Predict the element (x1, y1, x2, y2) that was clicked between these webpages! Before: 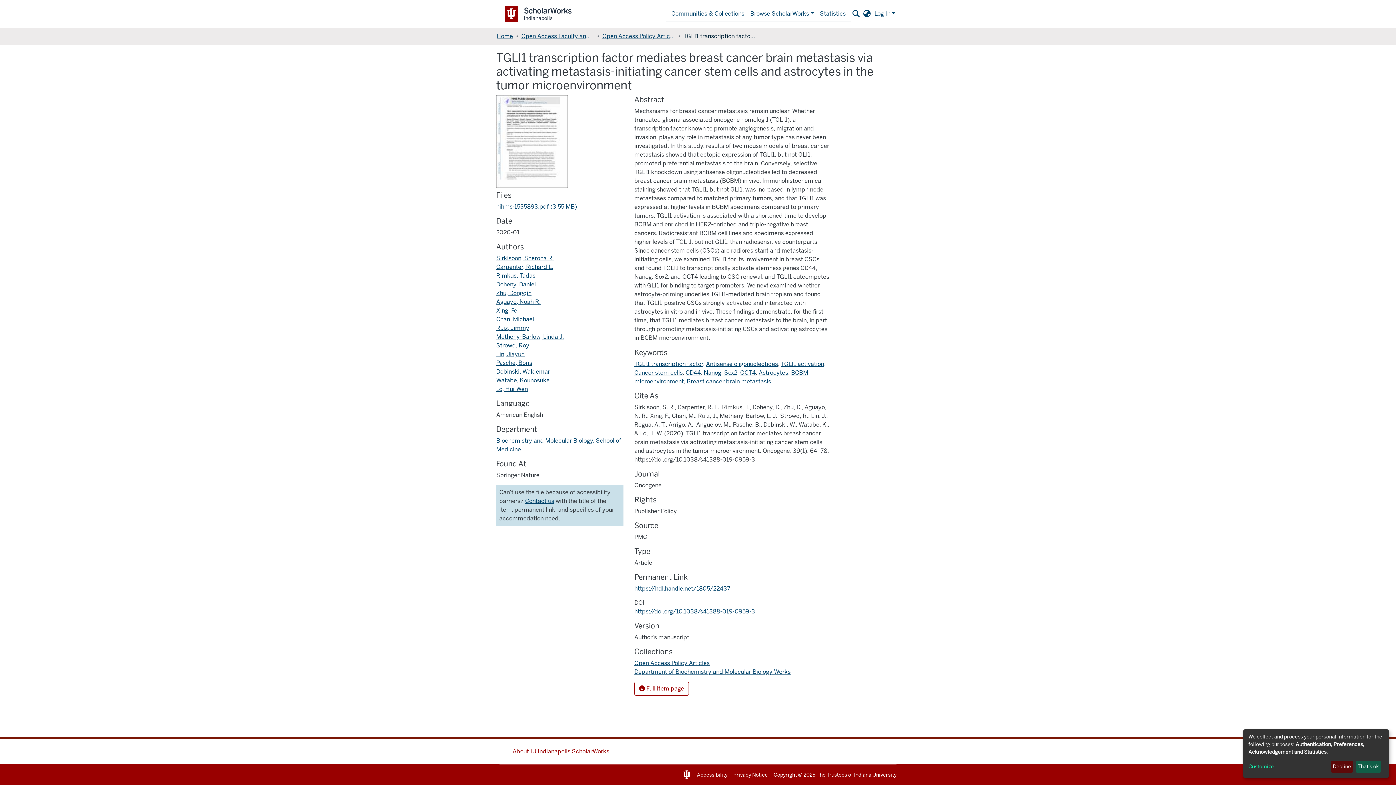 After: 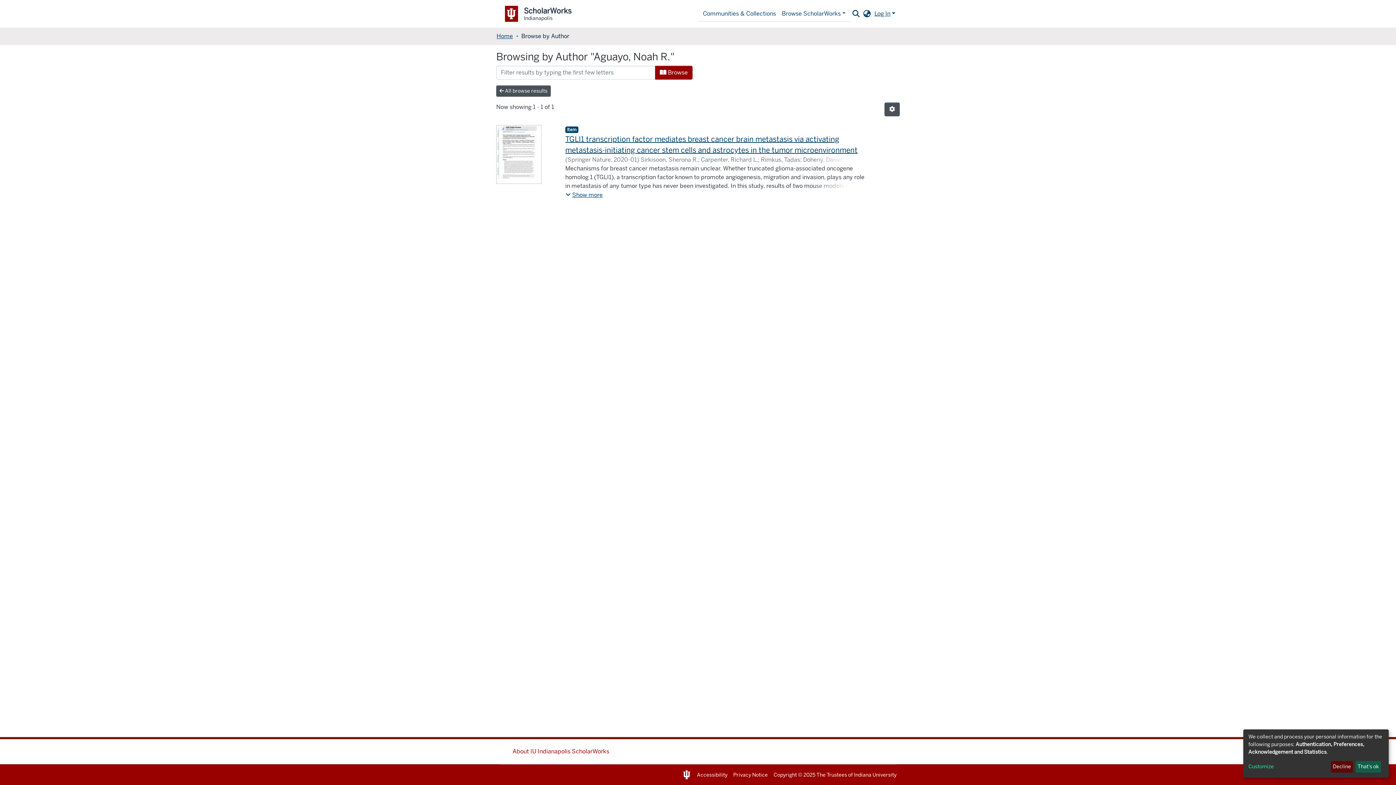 Action: label: Aguayo, Noah R. bbox: (496, 298, 540, 305)